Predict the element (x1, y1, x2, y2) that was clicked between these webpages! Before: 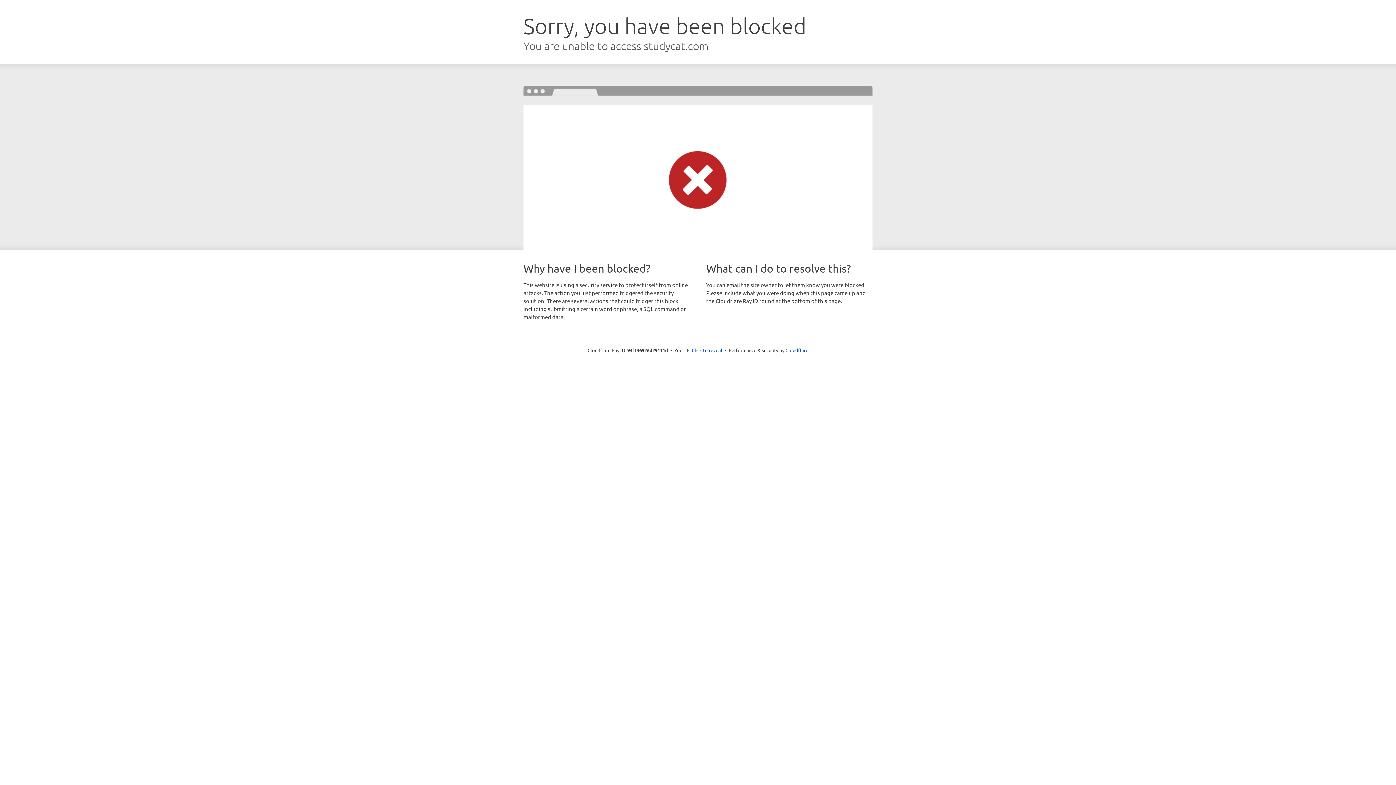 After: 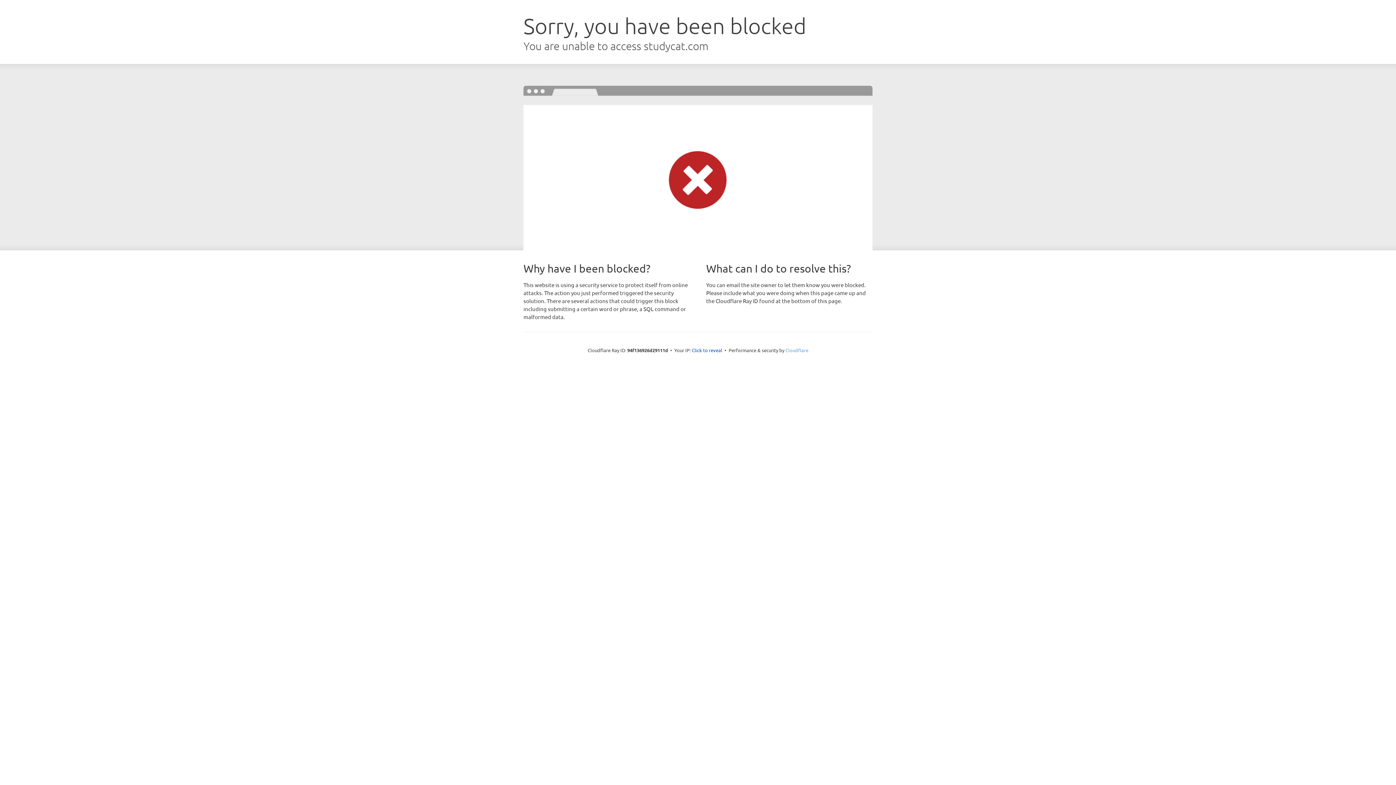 Action: label: Cloudflare bbox: (785, 347, 808, 353)